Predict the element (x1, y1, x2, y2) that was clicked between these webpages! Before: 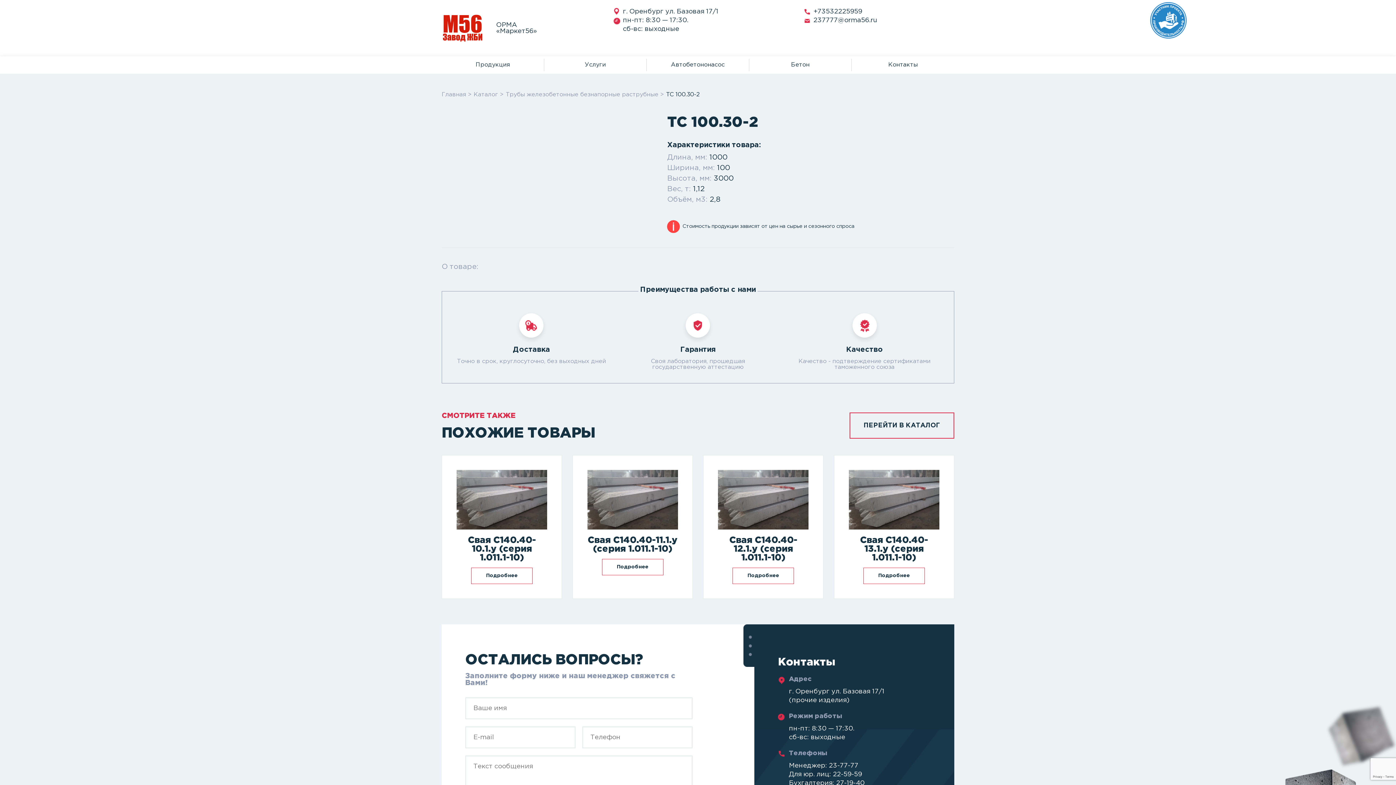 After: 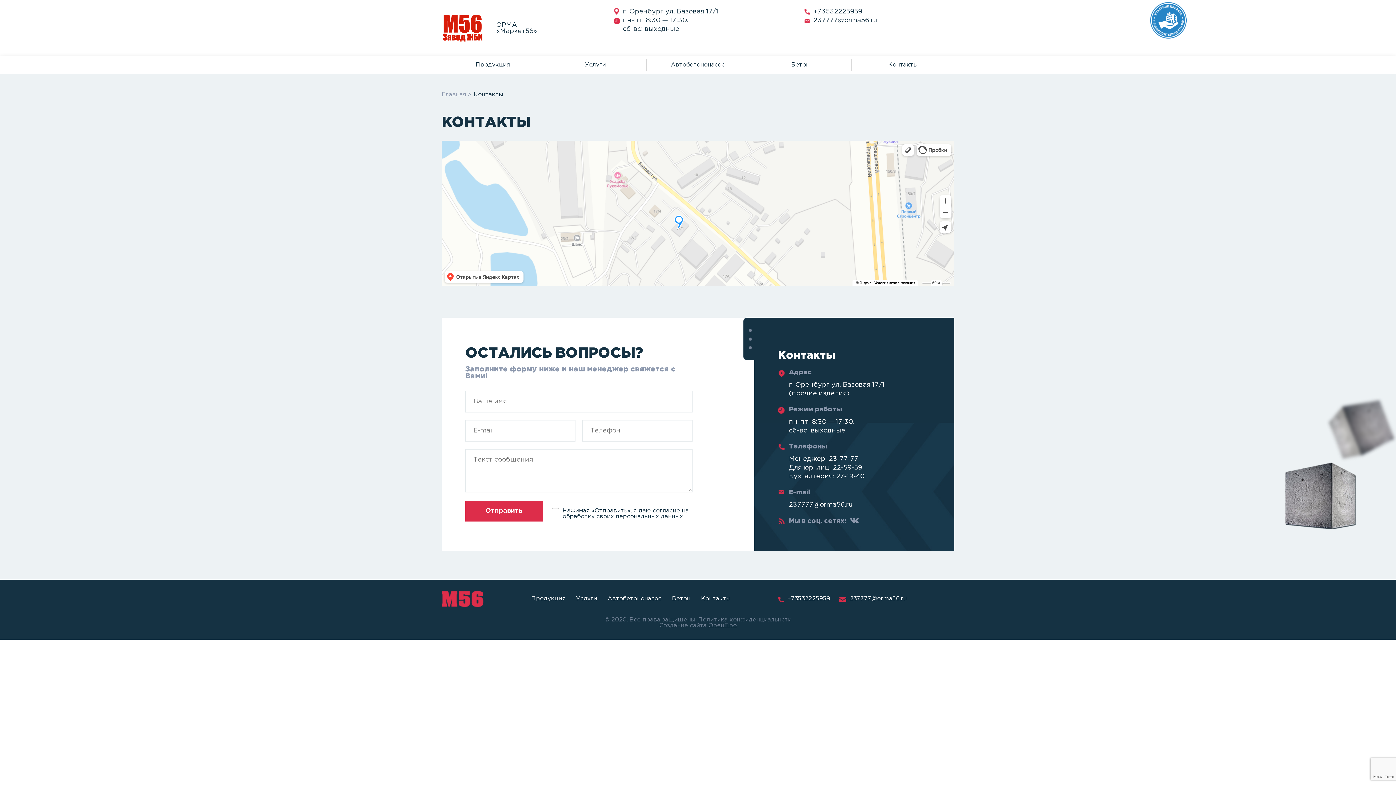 Action: bbox: (852, 58, 954, 71) label: Контакты